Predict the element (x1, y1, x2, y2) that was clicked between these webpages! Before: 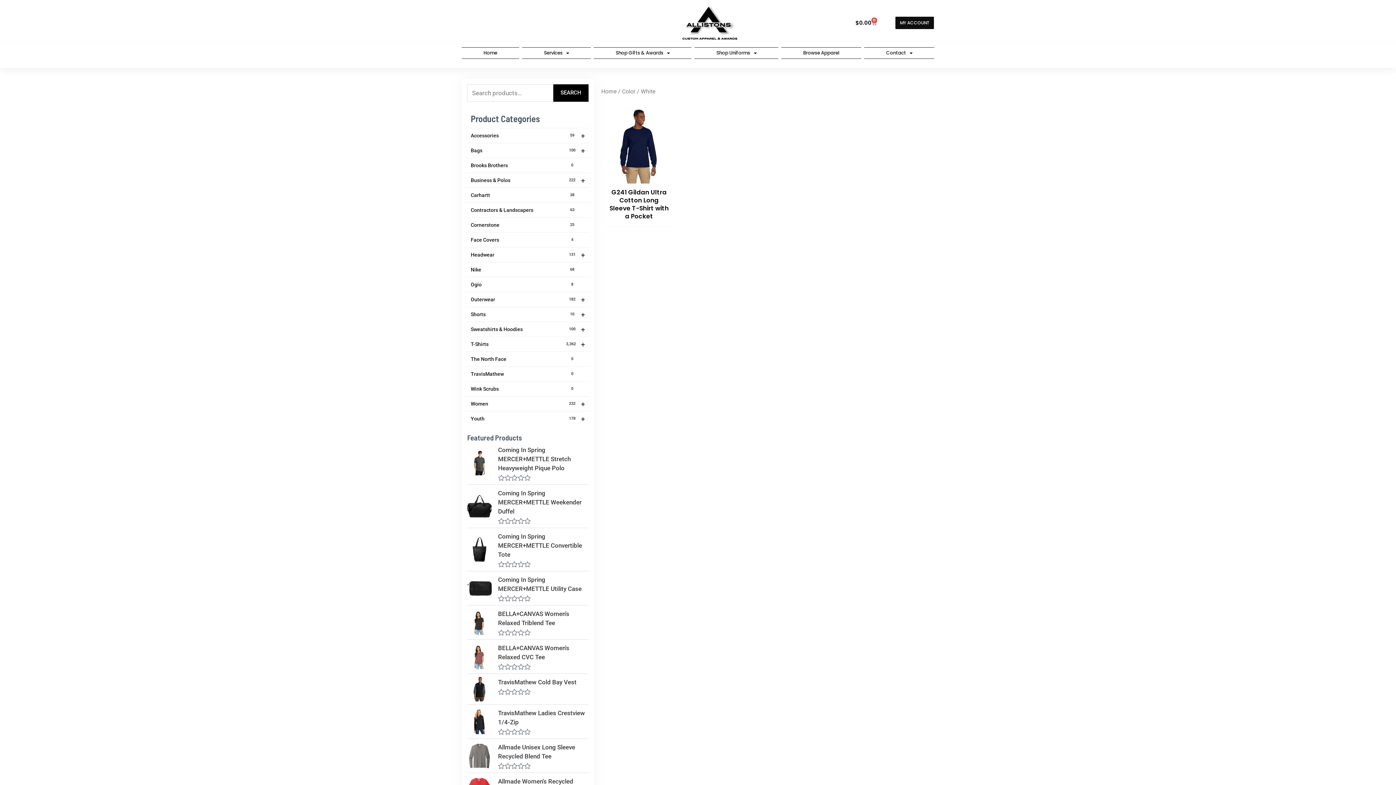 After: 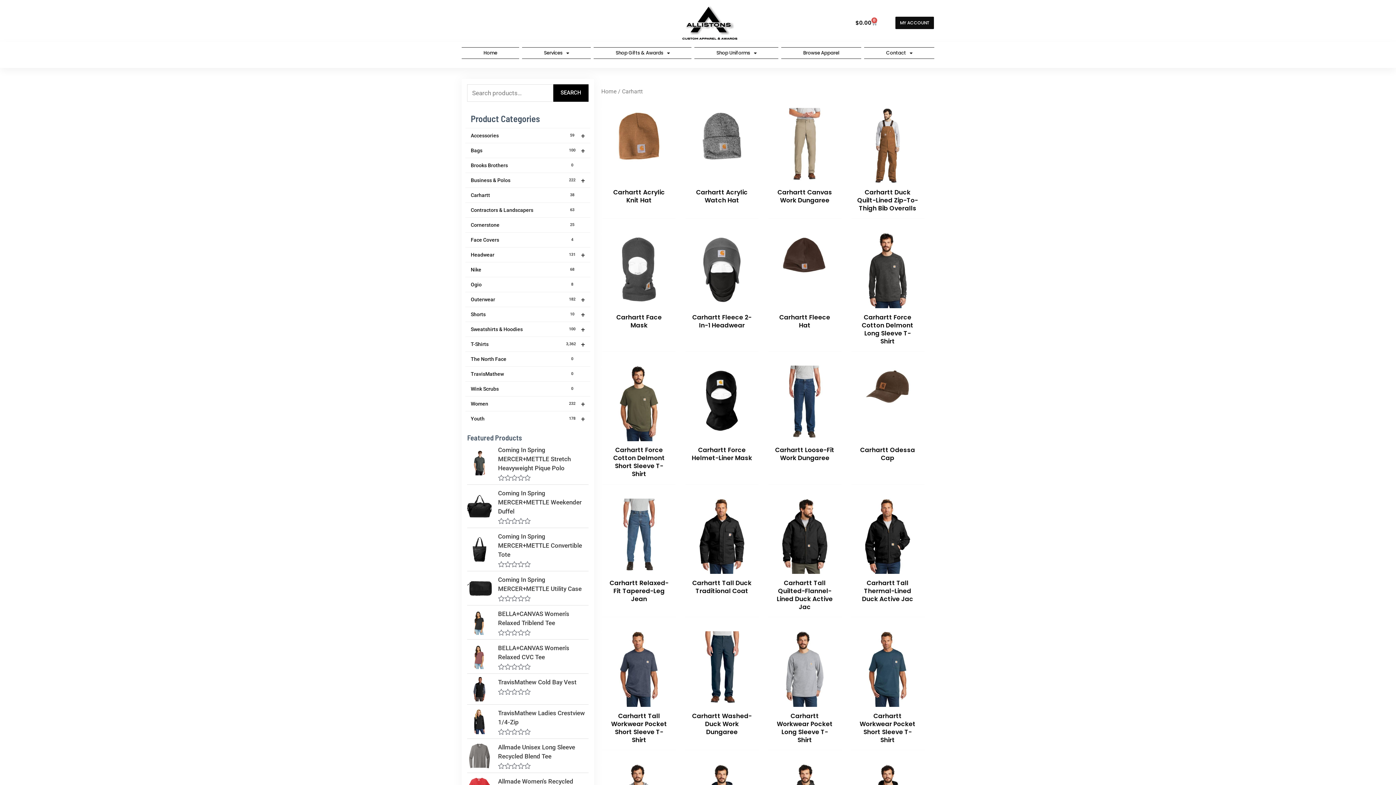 Action: label: Carhartt
38 bbox: (465, 187, 590, 202)